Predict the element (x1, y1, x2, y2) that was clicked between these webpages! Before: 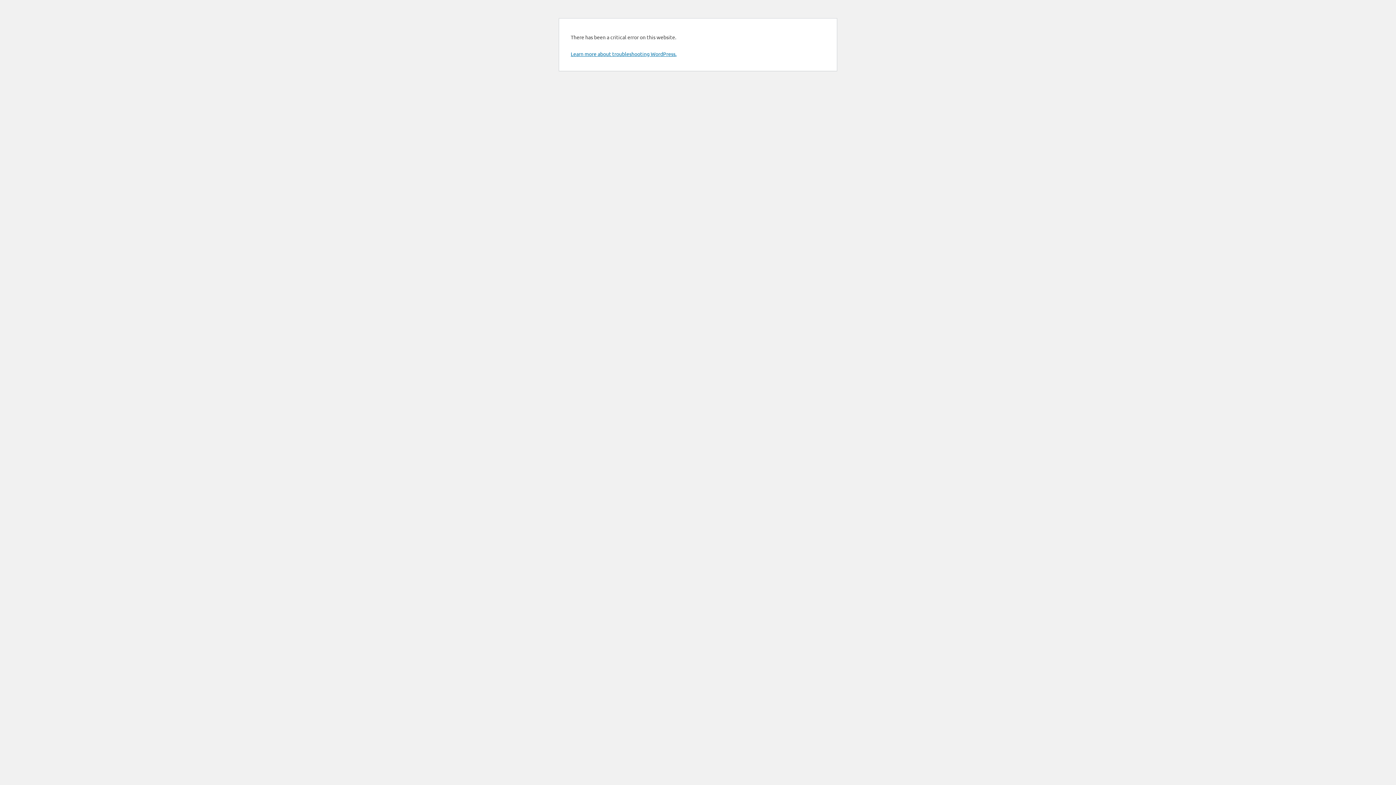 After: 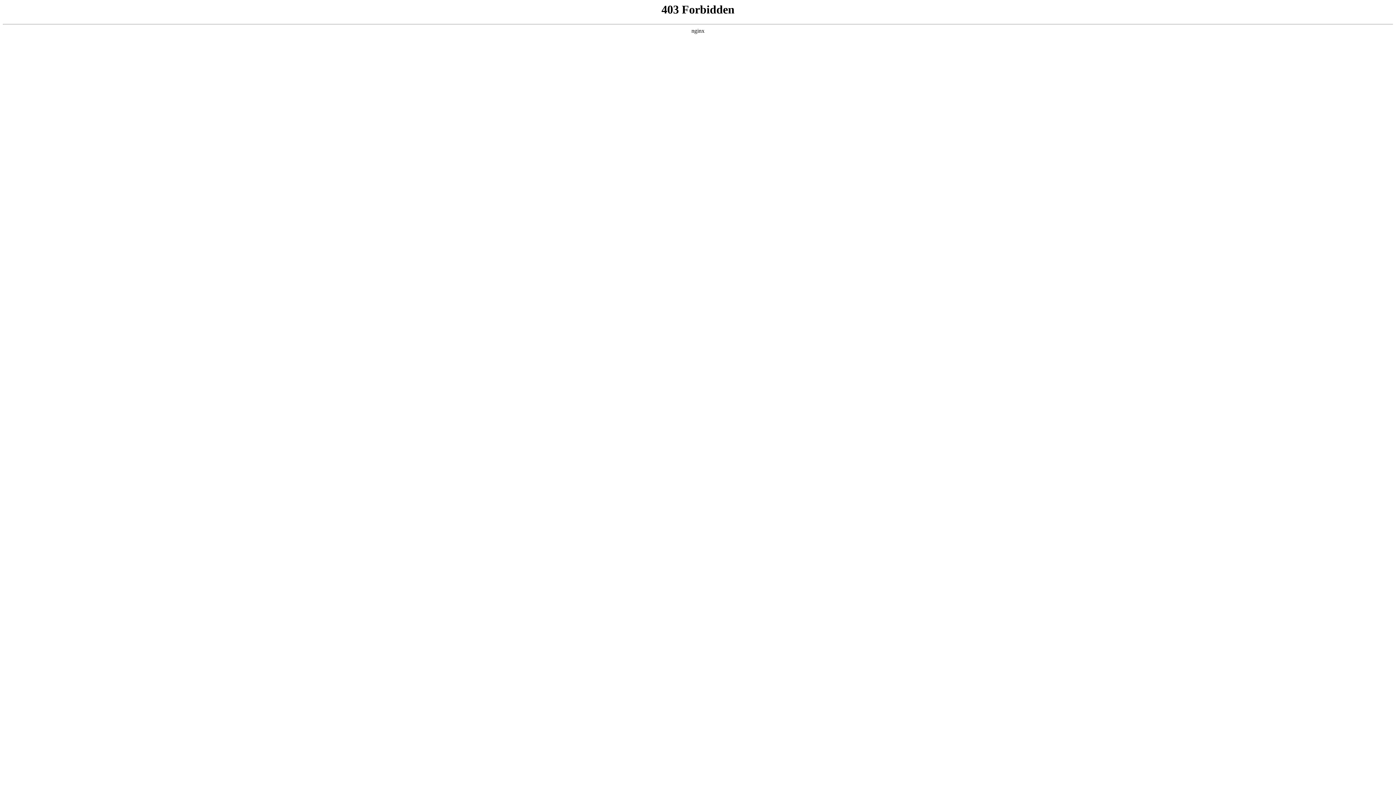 Action: label: Learn more about troubleshooting WordPress. bbox: (570, 50, 676, 57)